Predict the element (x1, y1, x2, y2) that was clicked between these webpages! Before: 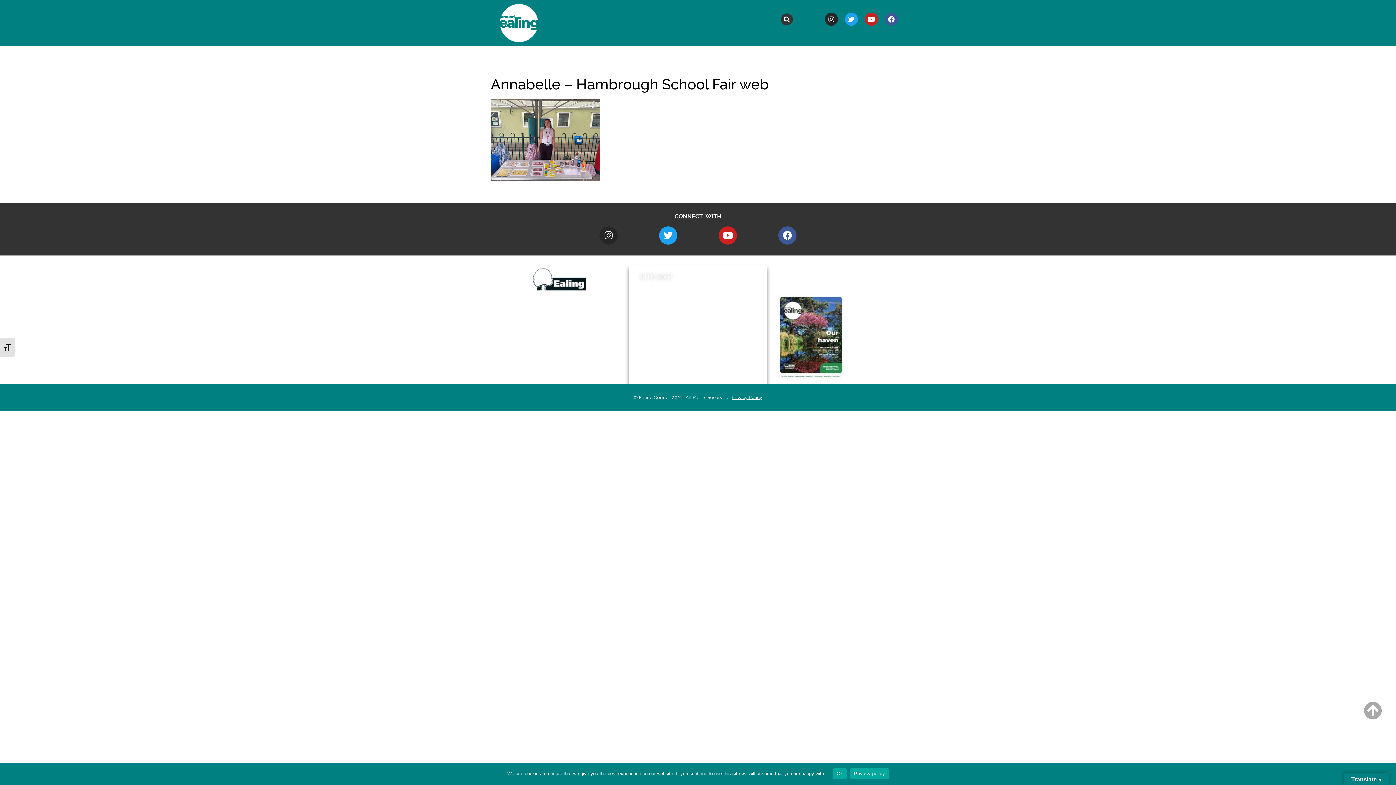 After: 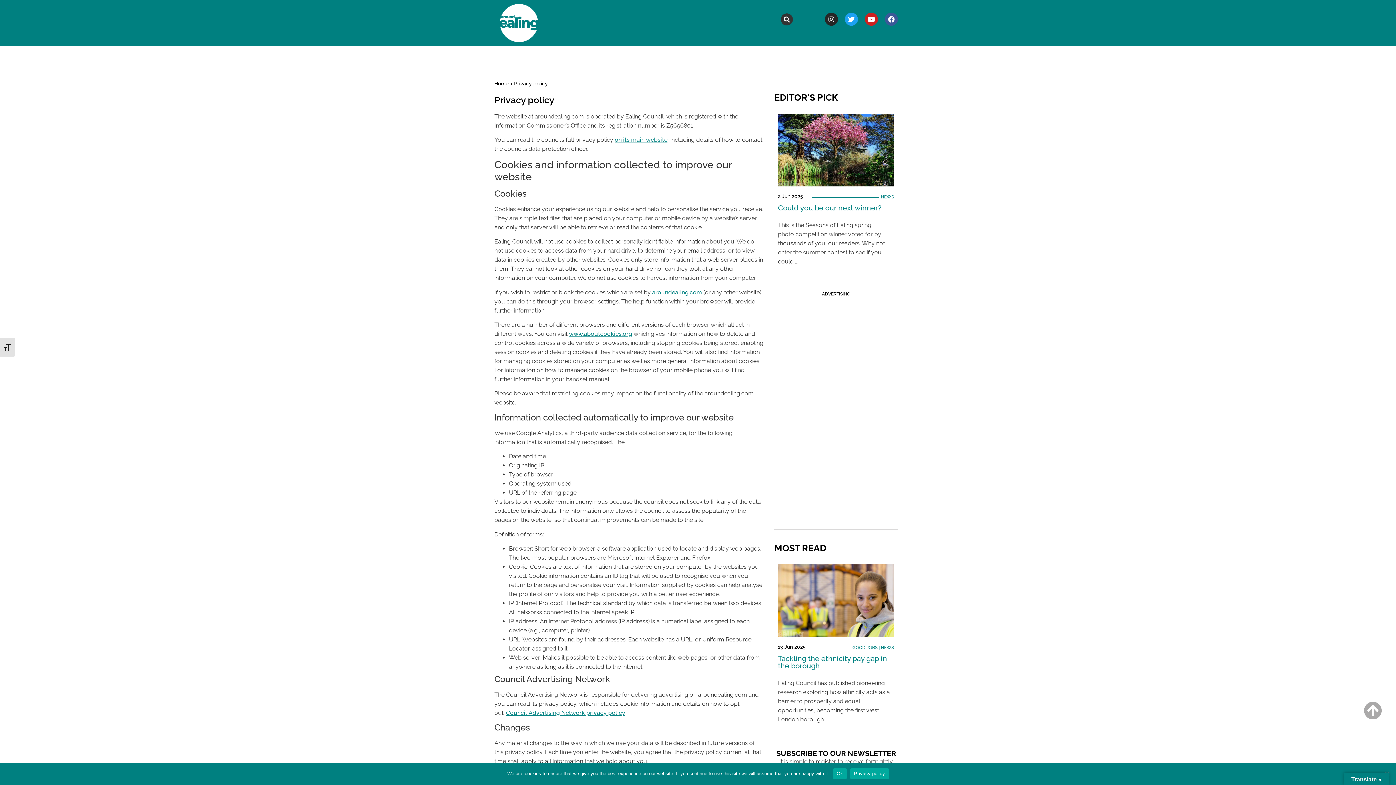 Action: label: Privacy Policy bbox: (731, 394, 762, 400)